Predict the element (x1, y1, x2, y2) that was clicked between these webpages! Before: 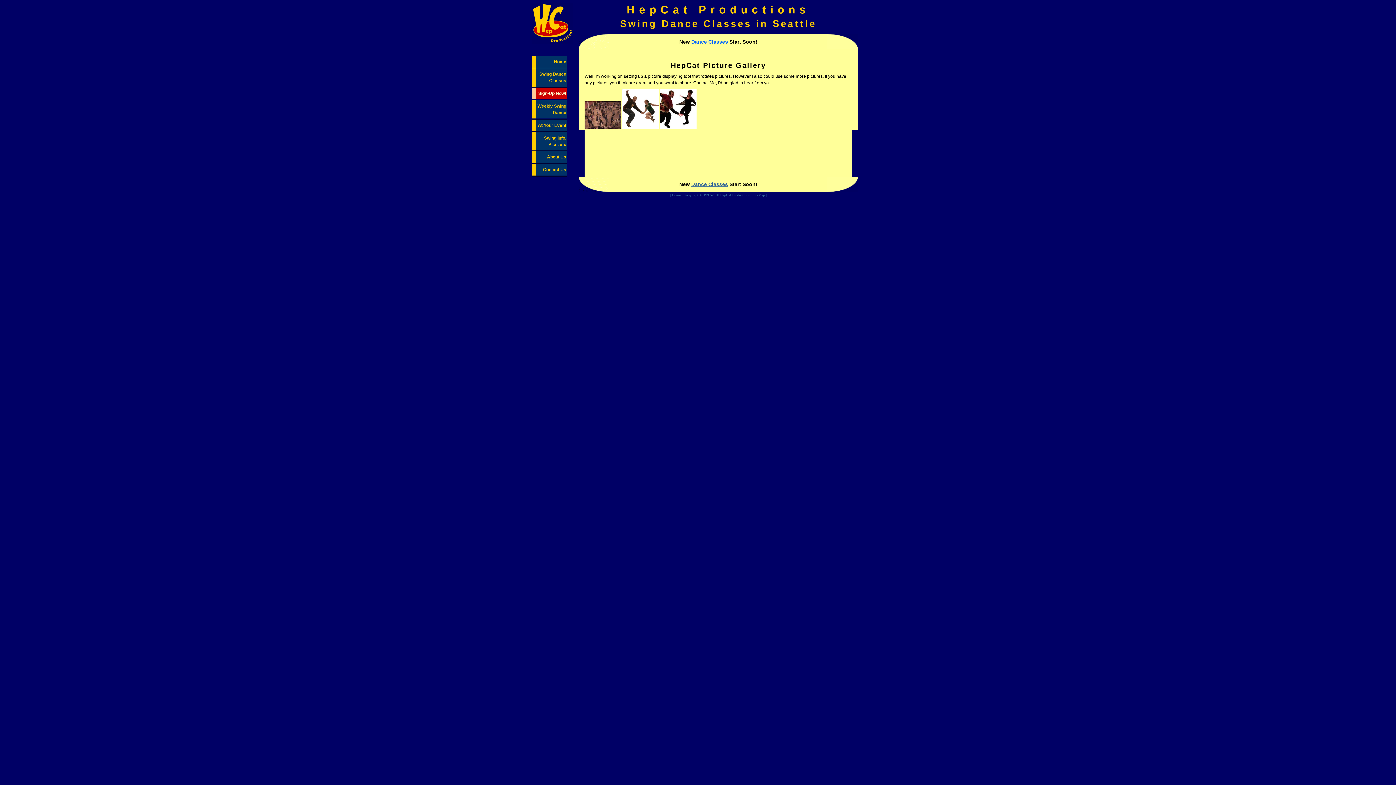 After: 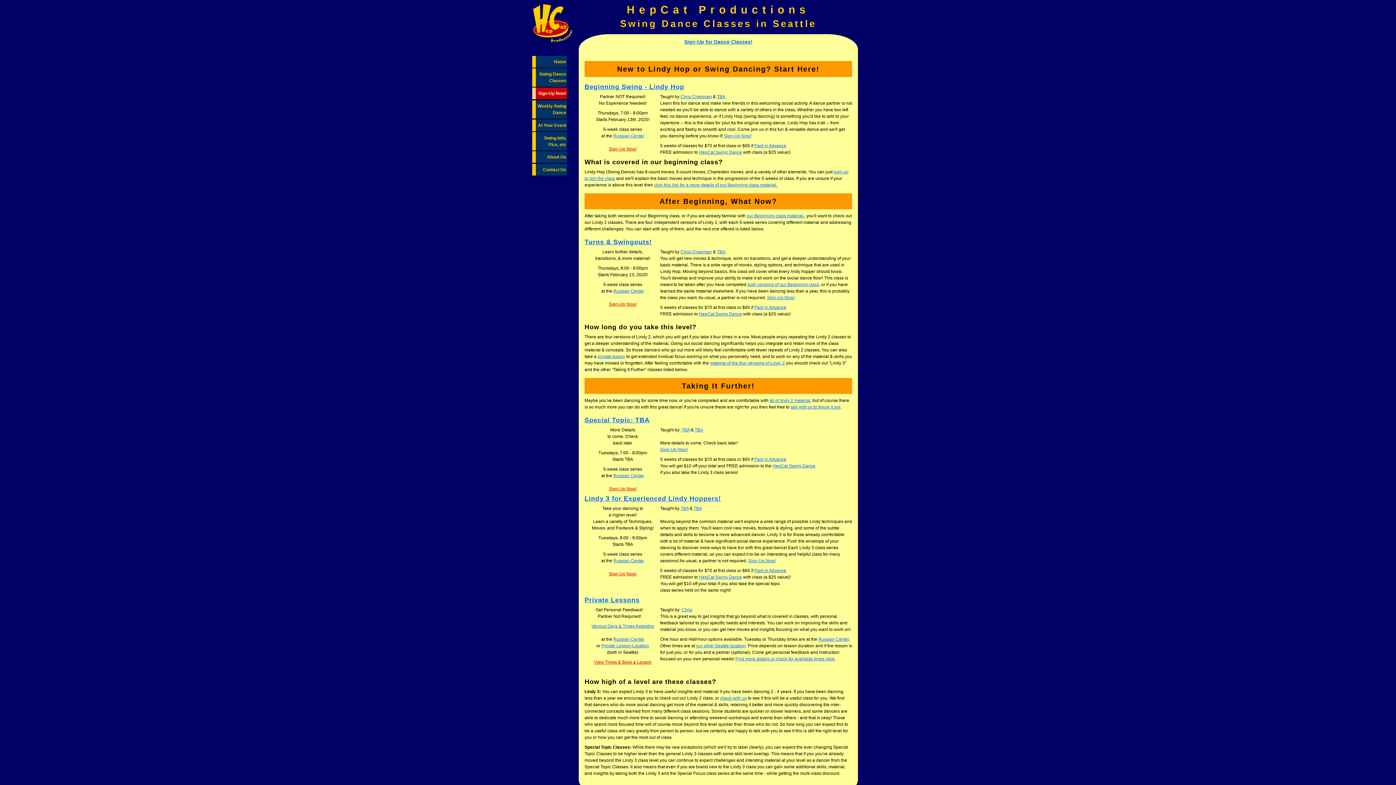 Action: bbox: (691, 181, 728, 187) label: Dance Classes